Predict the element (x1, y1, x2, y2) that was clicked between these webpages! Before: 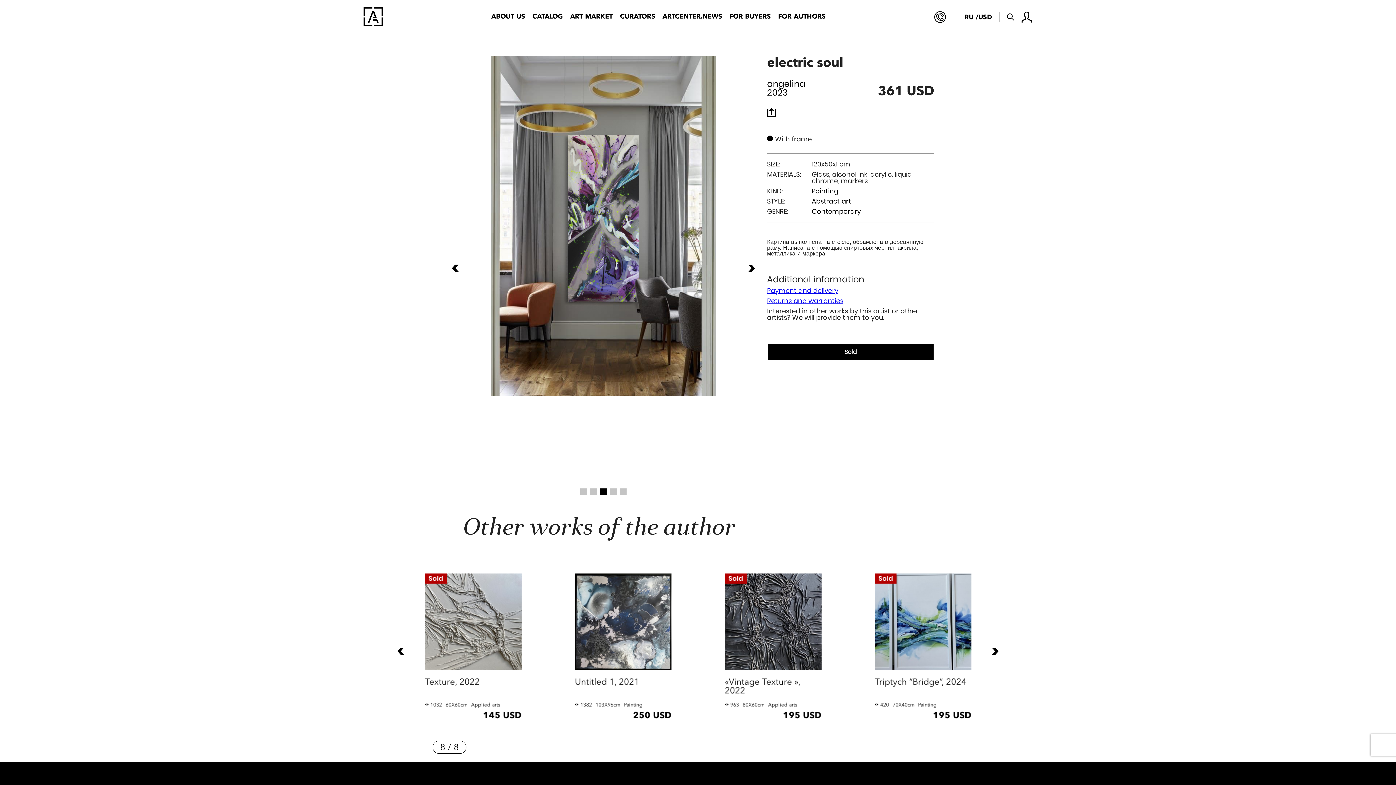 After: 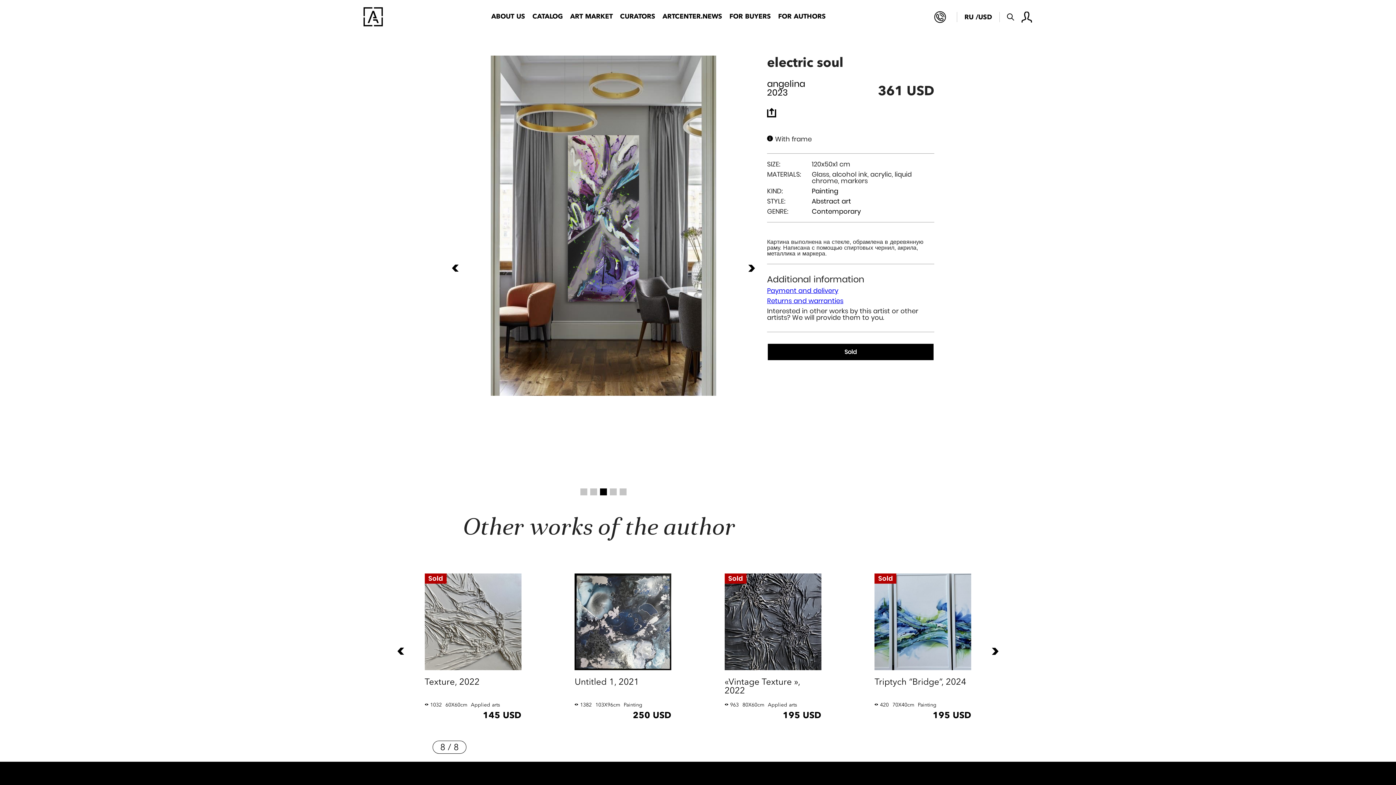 Action: bbox: (610, 488, 616, 495)